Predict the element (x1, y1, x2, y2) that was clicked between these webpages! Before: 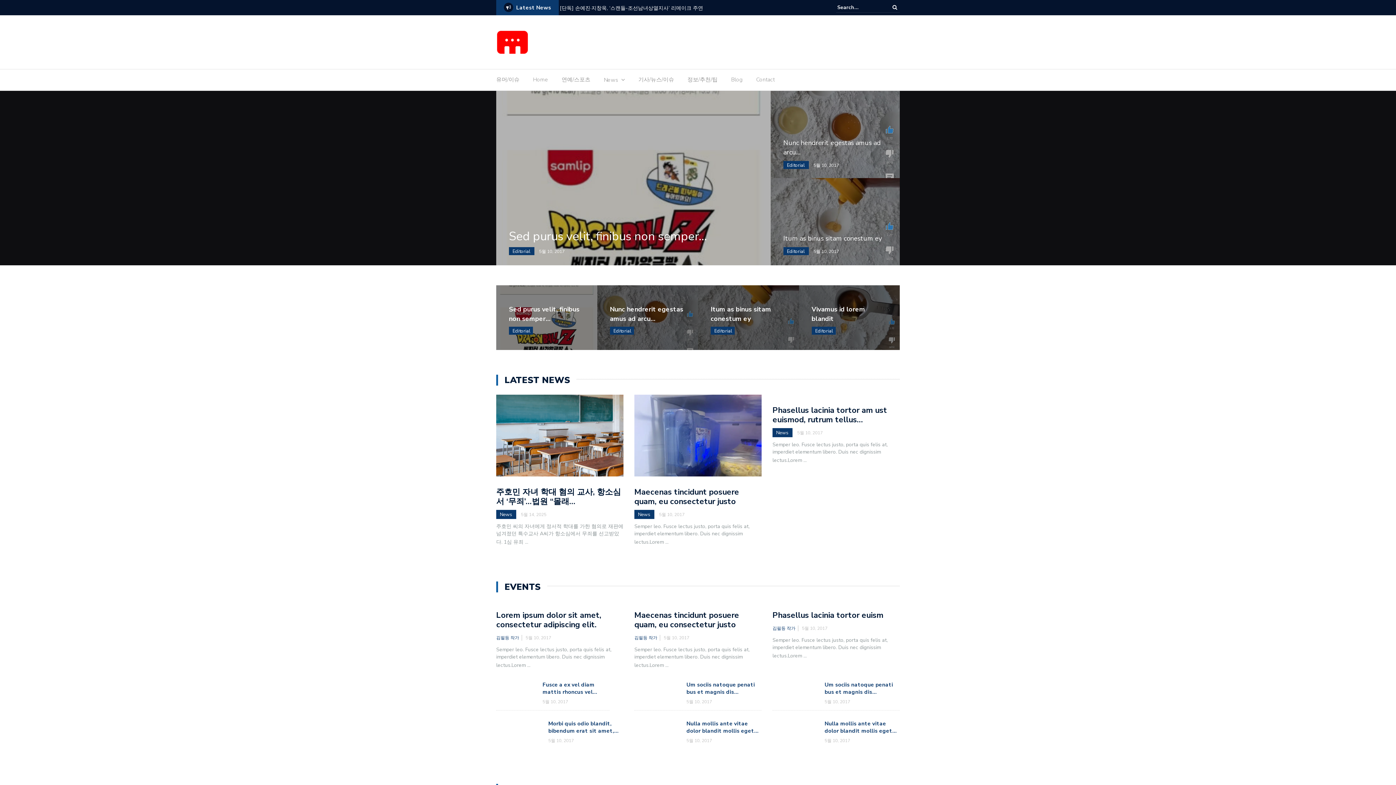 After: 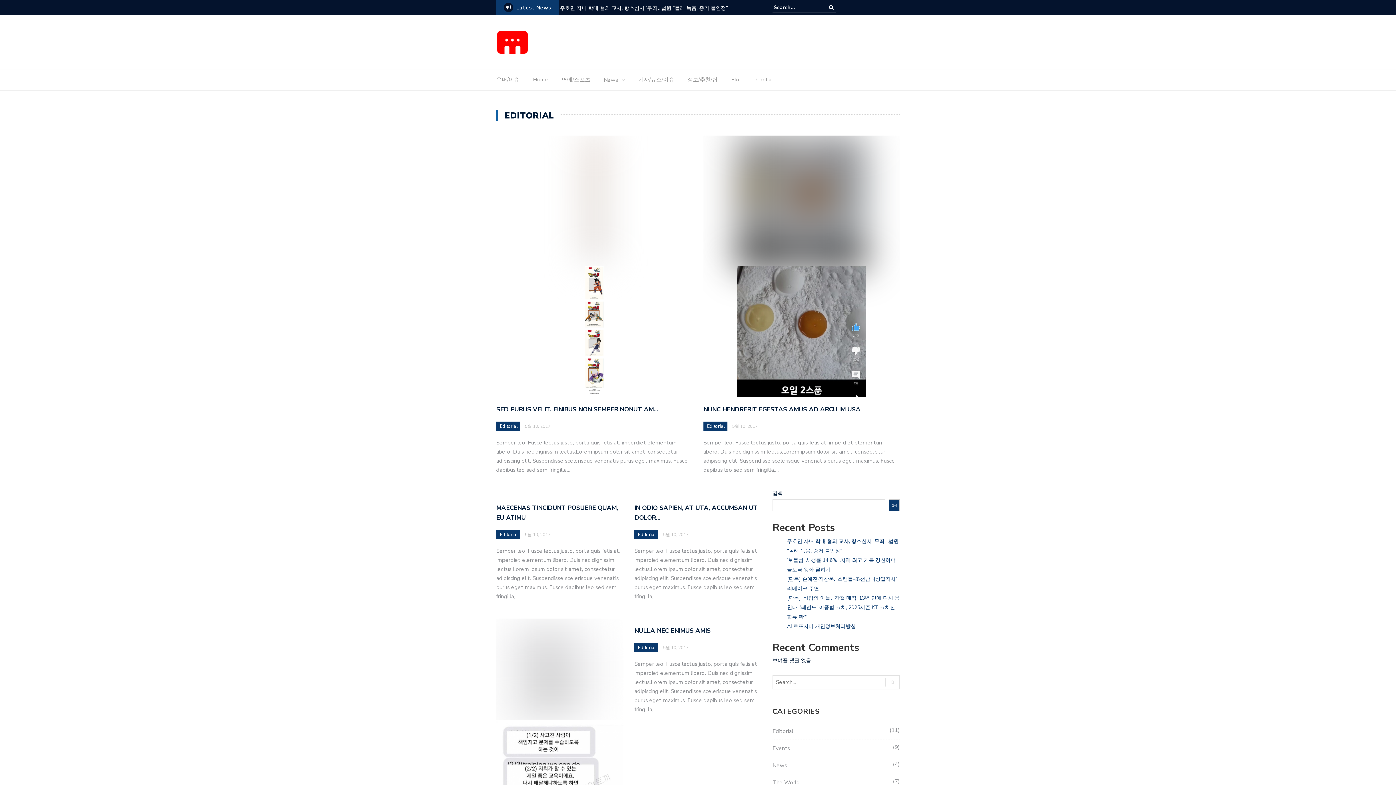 Action: bbox: (815, 327, 833, 334) label: Editorial